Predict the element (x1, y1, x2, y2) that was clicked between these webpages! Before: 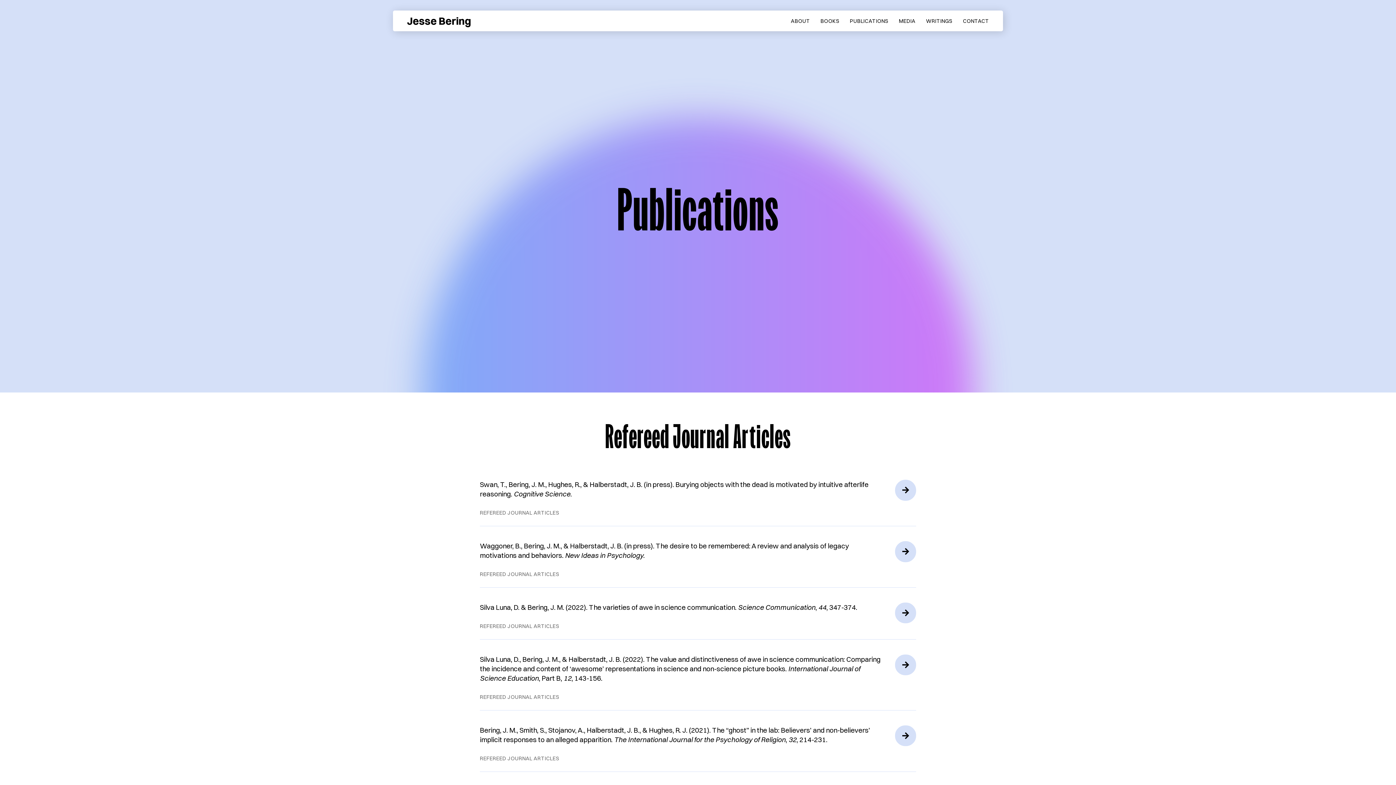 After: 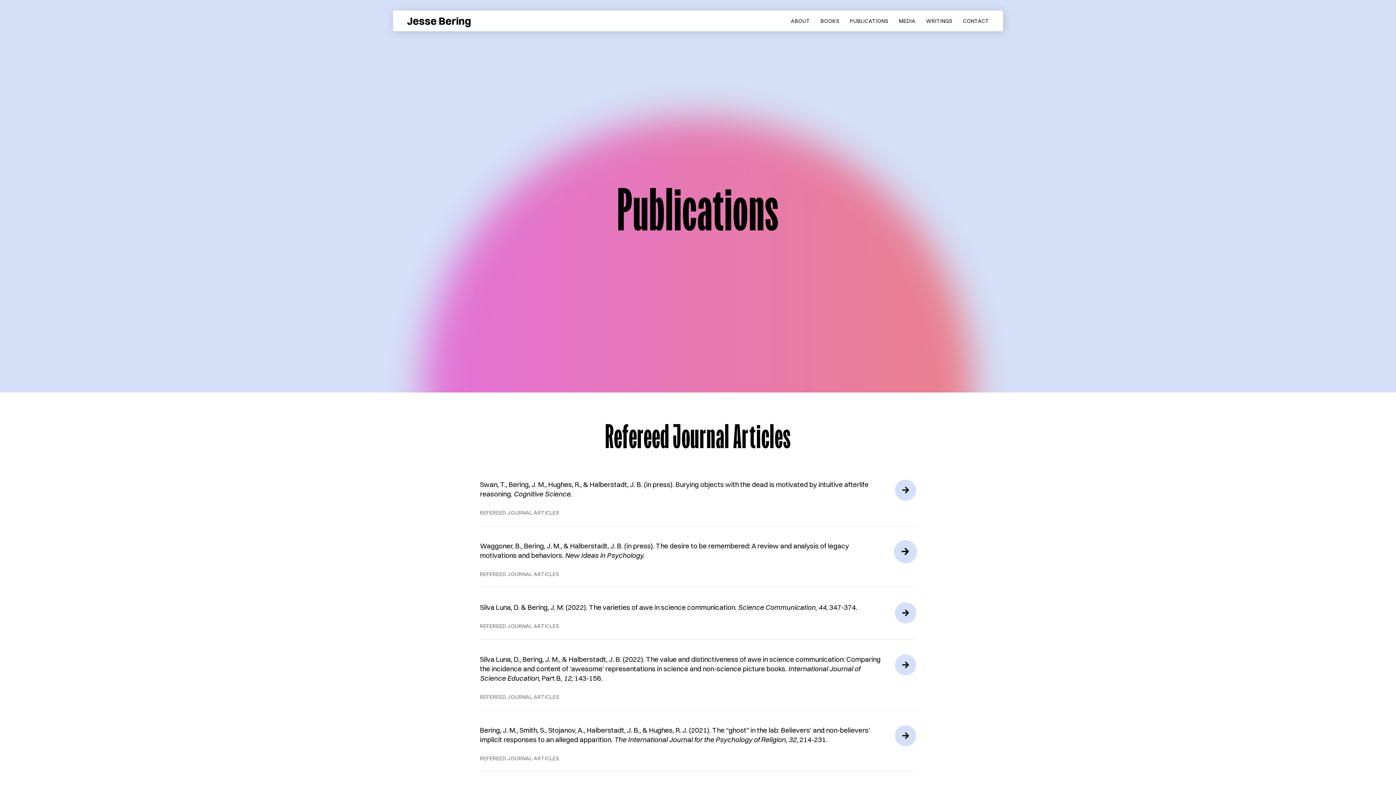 Action: bbox: (895, 541, 916, 562)